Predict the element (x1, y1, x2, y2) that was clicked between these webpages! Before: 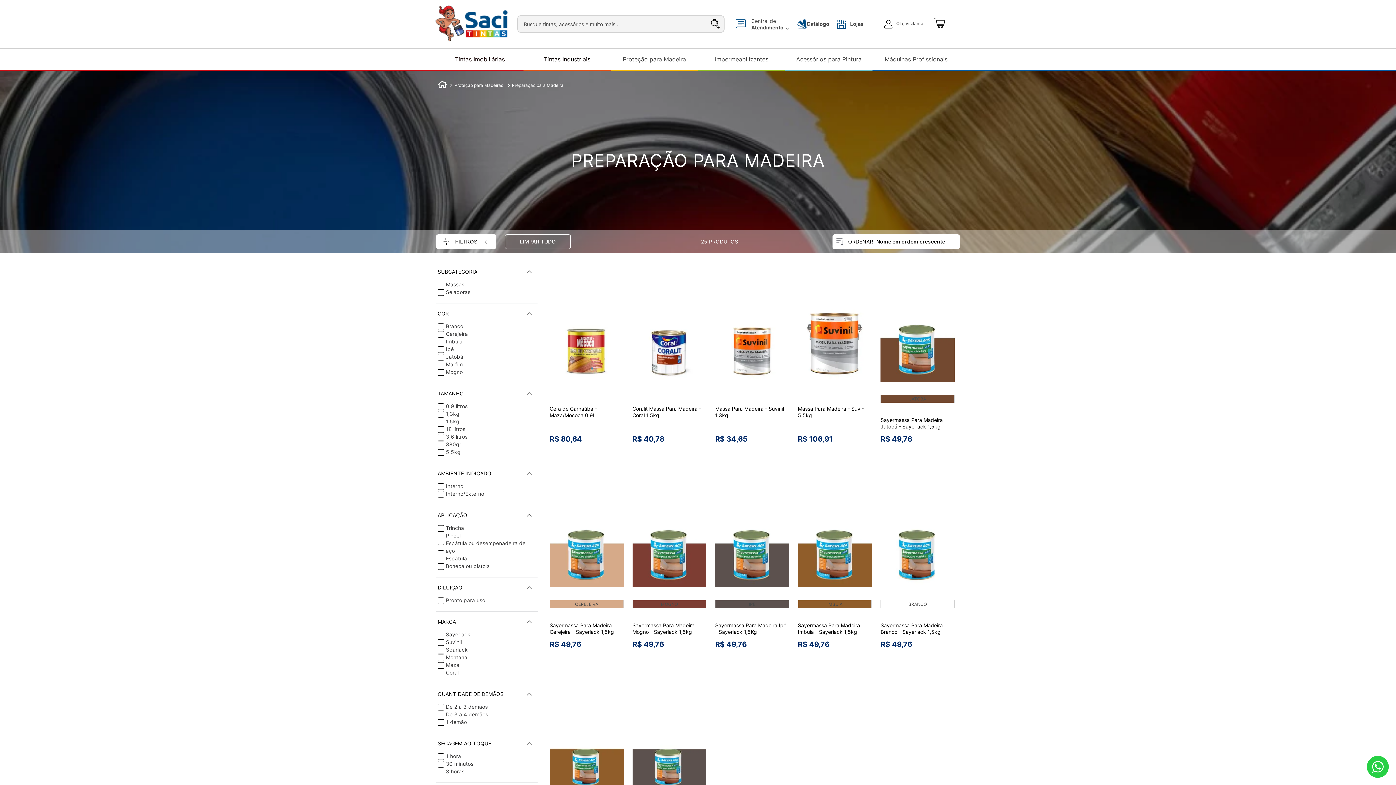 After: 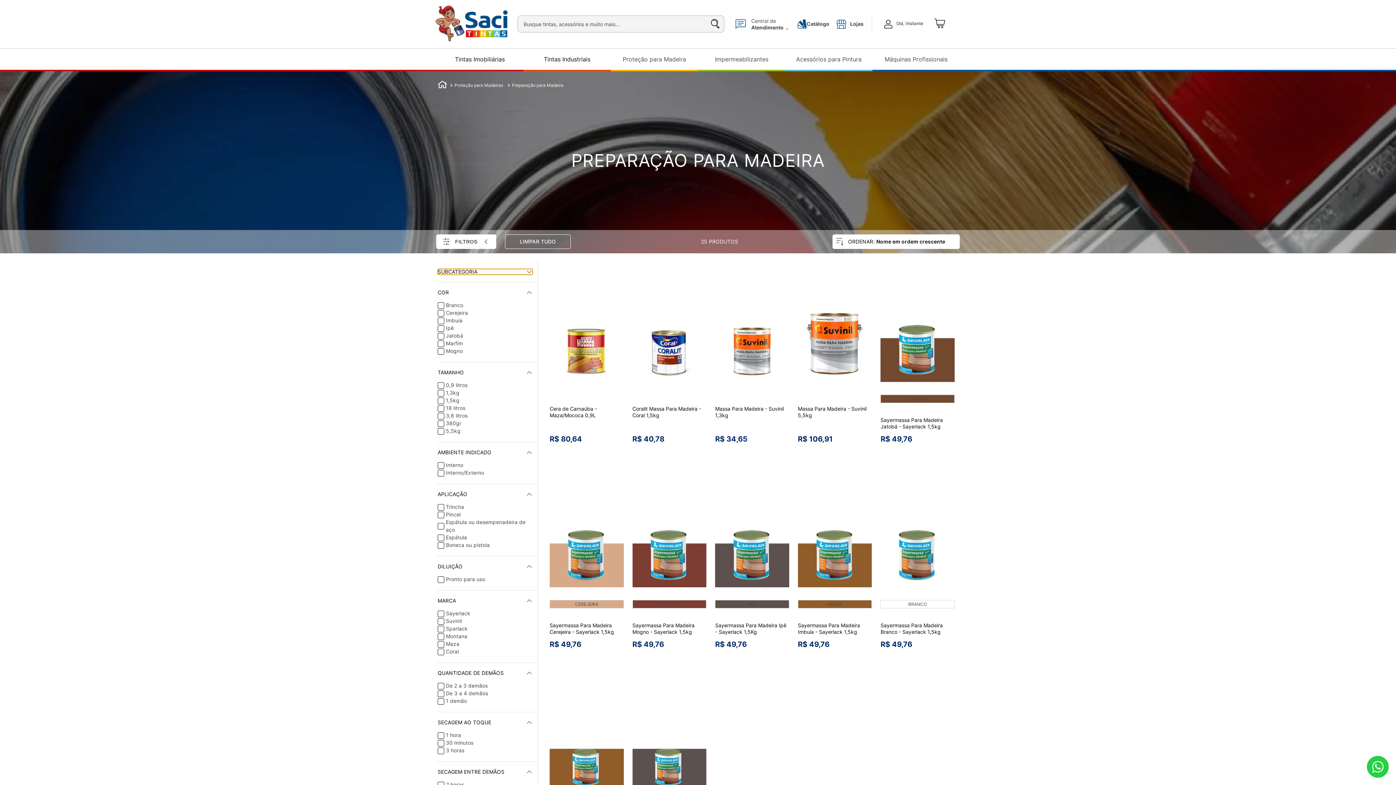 Action: label: SUBCATEGORIA bbox: (437, 269, 532, 275)